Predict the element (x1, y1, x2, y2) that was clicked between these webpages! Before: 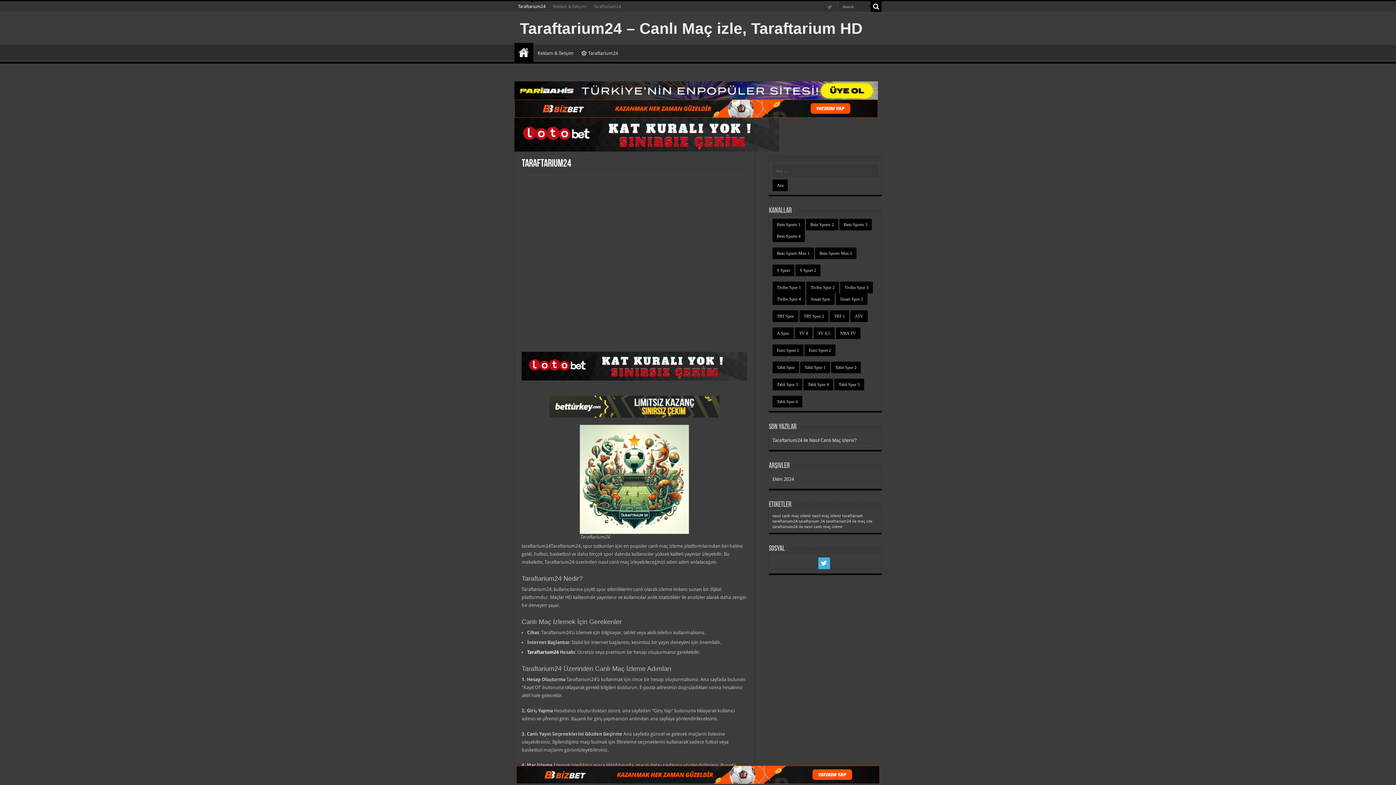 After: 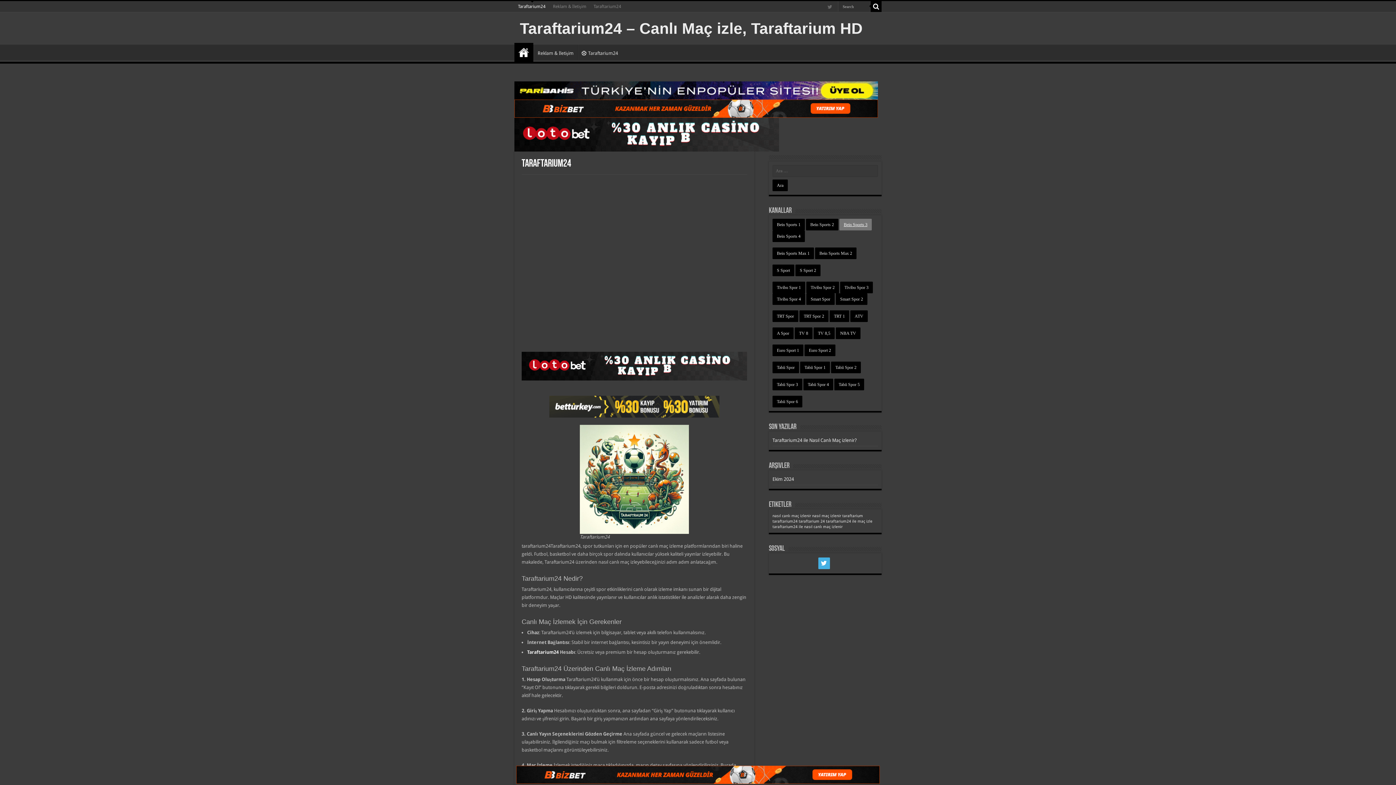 Action: bbox: (839, 218, 872, 230) label: Bein Sports 3